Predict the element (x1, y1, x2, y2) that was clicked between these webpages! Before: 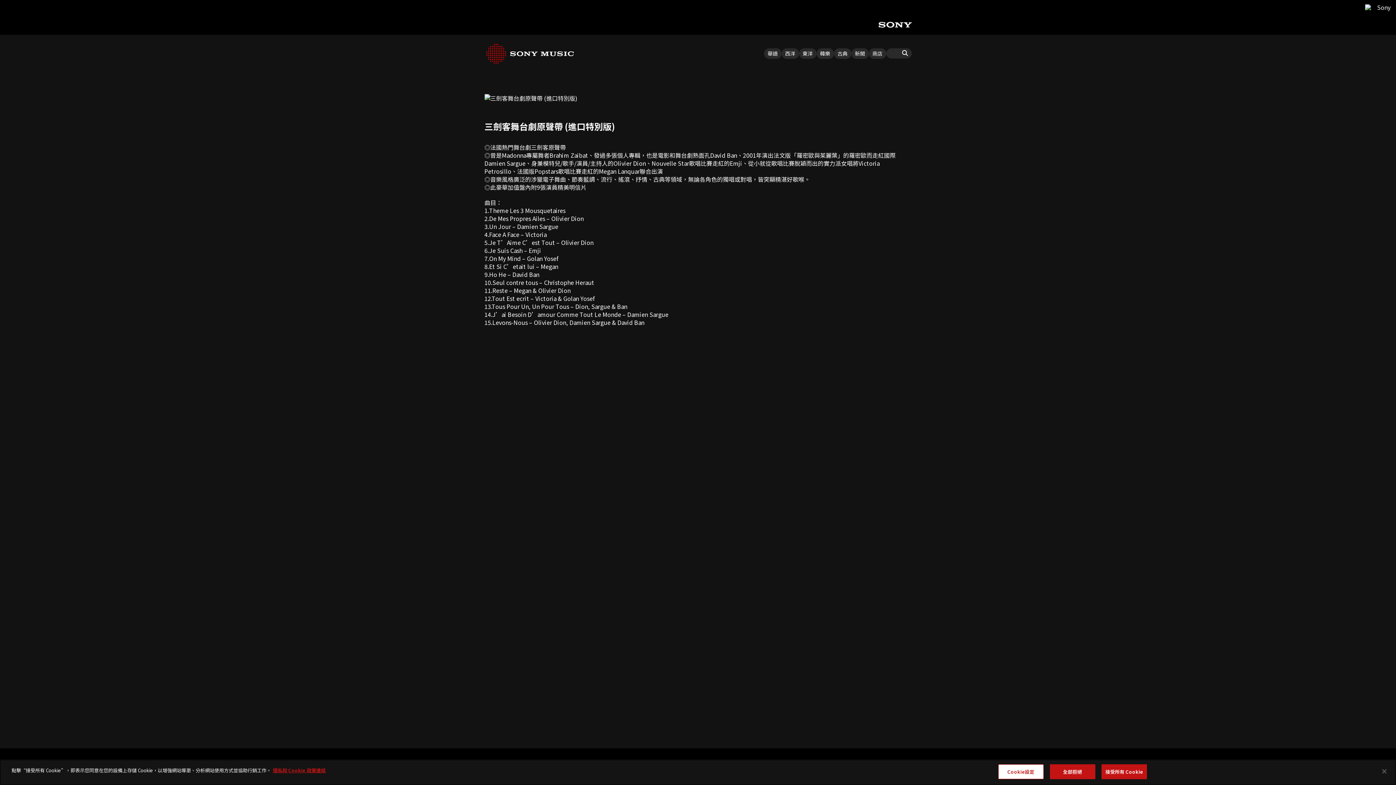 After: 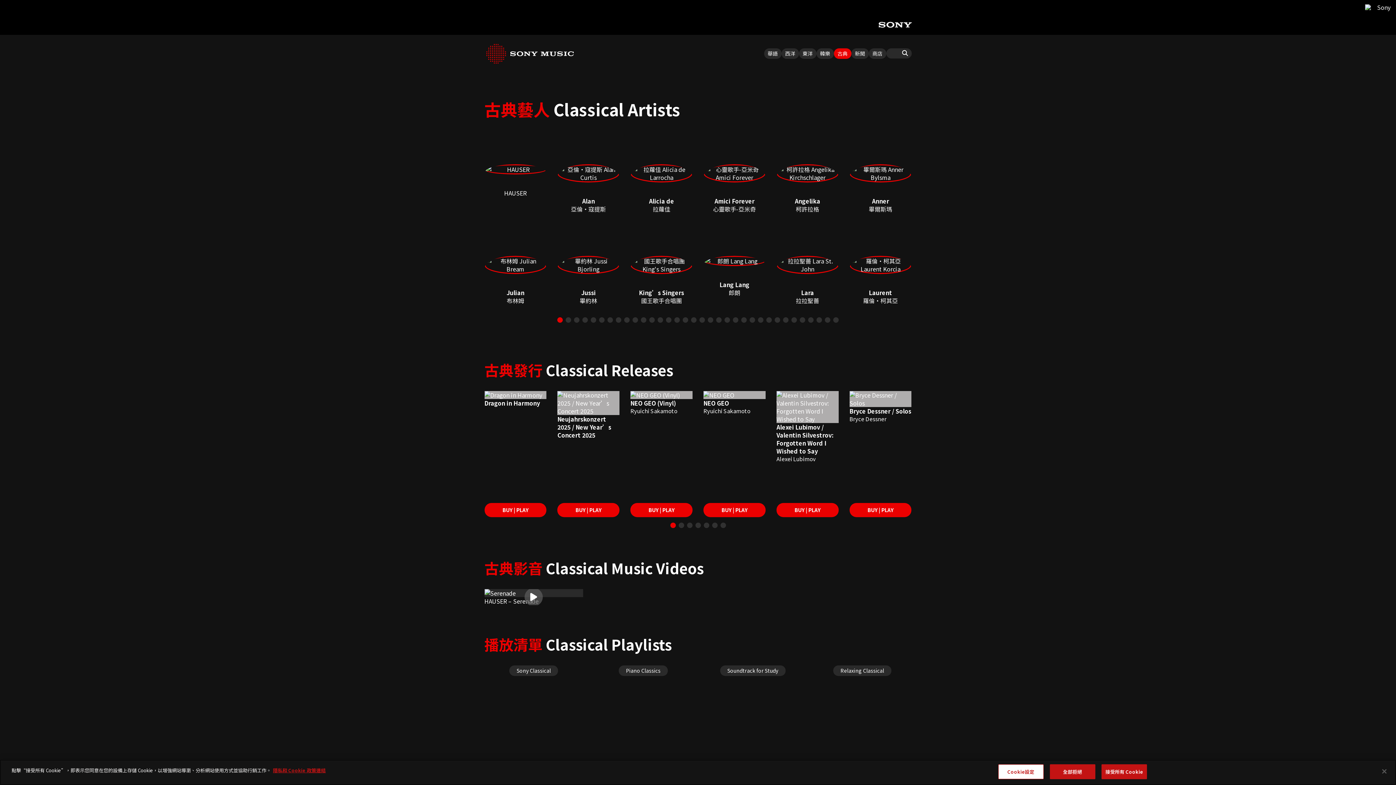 Action: label: 古典 bbox: (834, 48, 851, 58)